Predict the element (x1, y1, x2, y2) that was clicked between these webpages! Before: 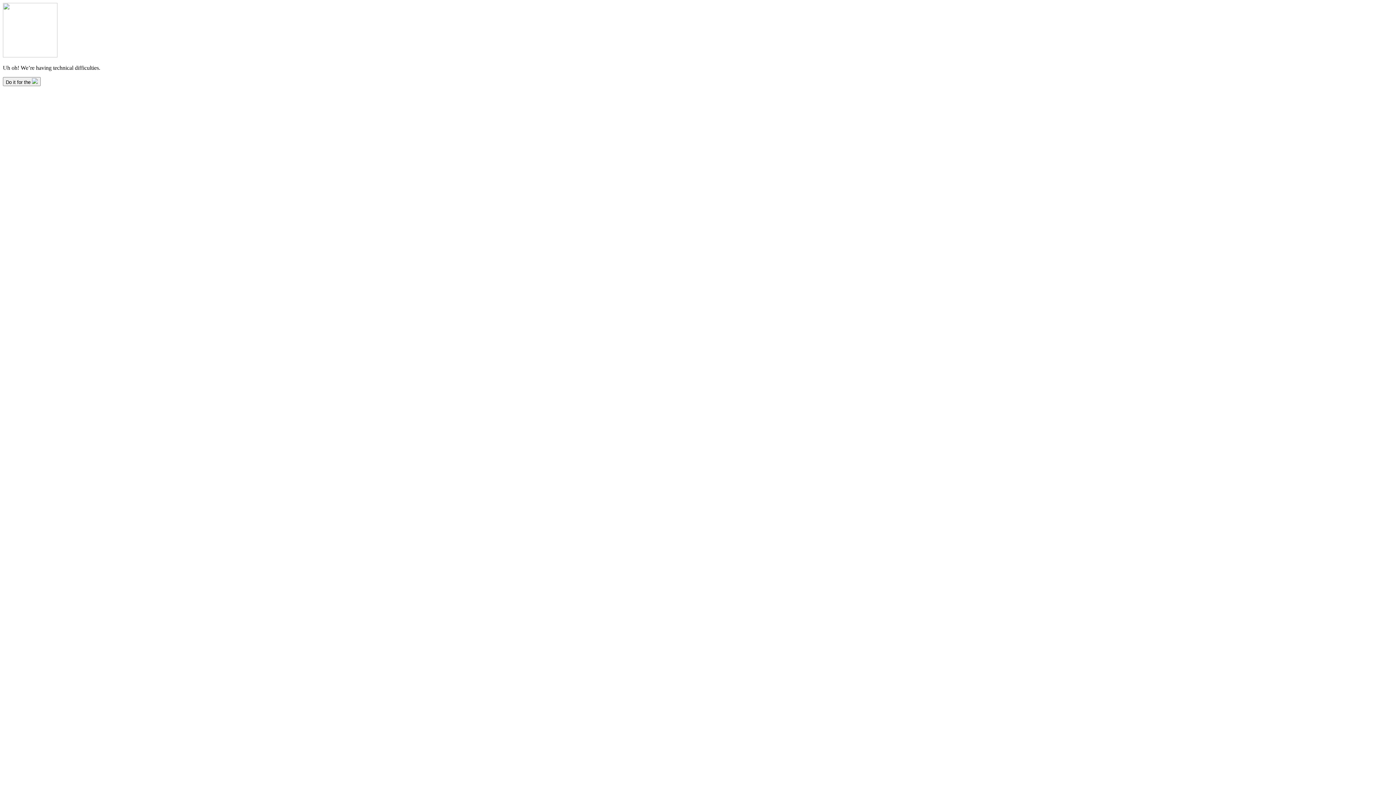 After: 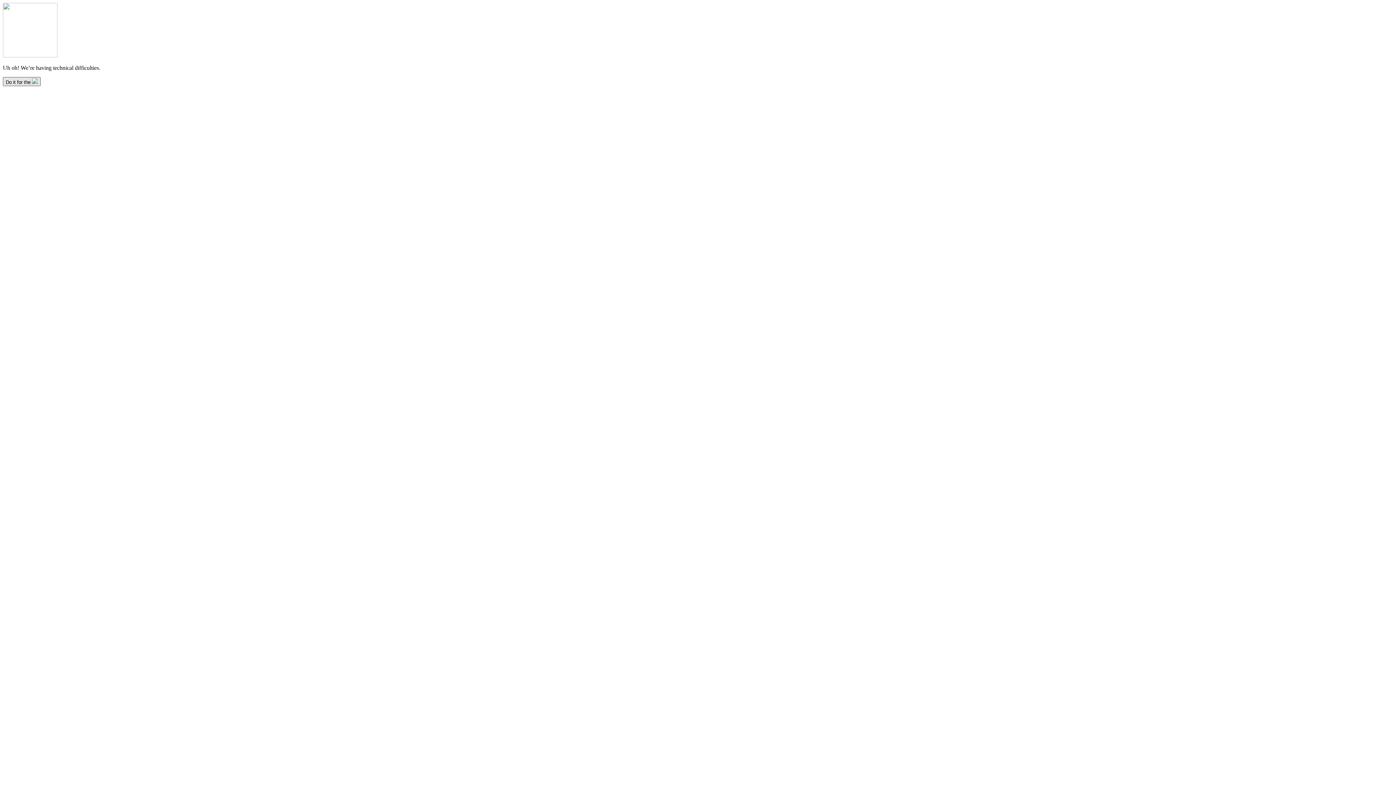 Action: label: Do it for the  bbox: (2, 78, 40, 85)